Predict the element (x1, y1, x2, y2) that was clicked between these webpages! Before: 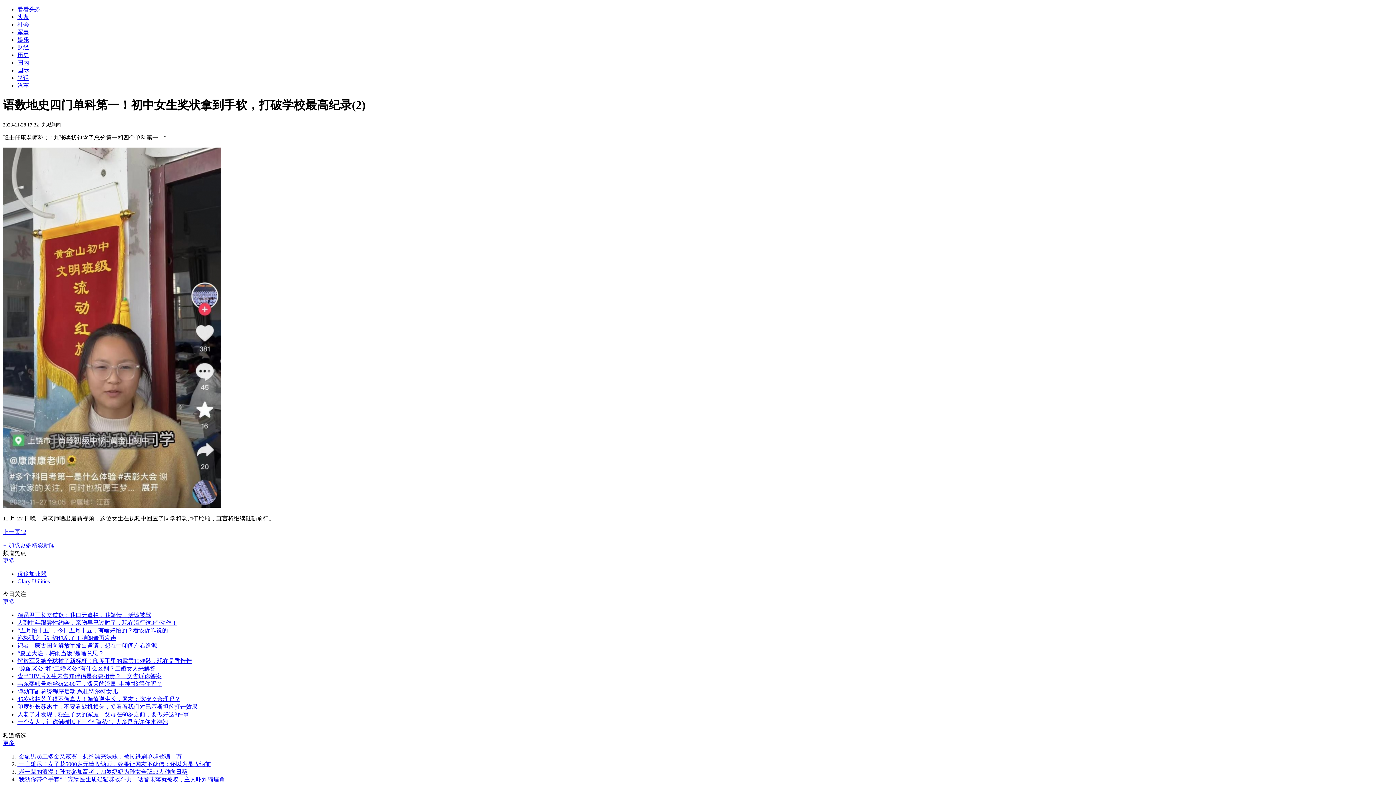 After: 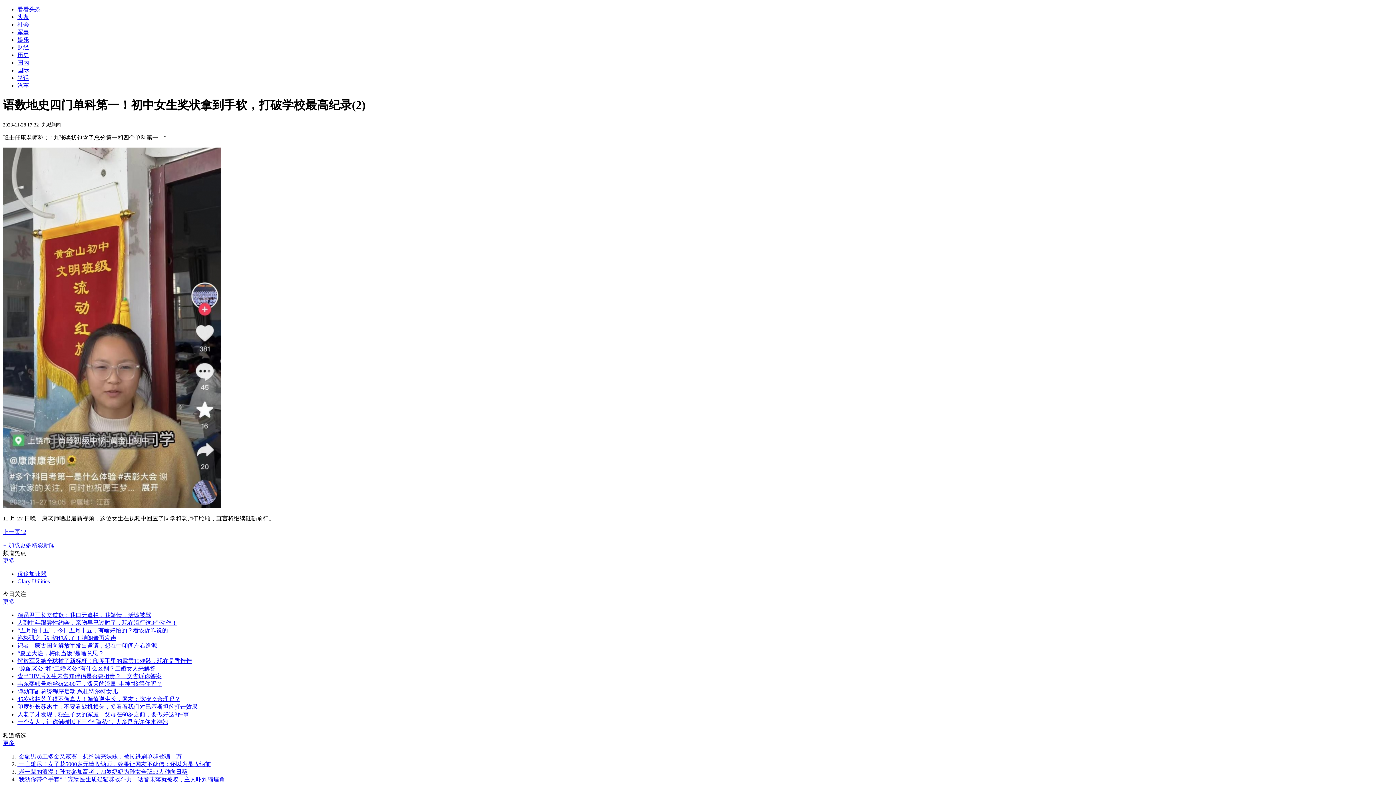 Action: label: 优途加速器 bbox: (17, 571, 46, 577)